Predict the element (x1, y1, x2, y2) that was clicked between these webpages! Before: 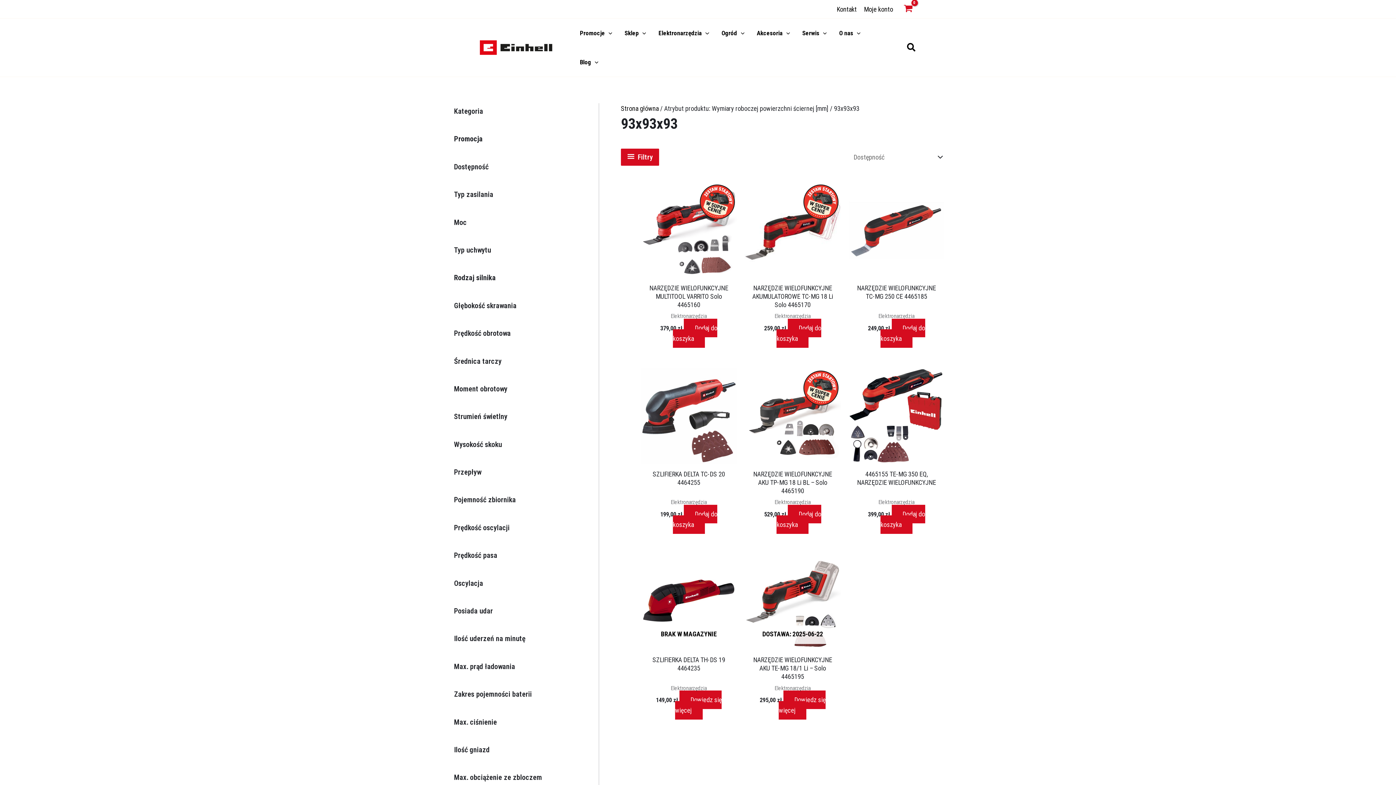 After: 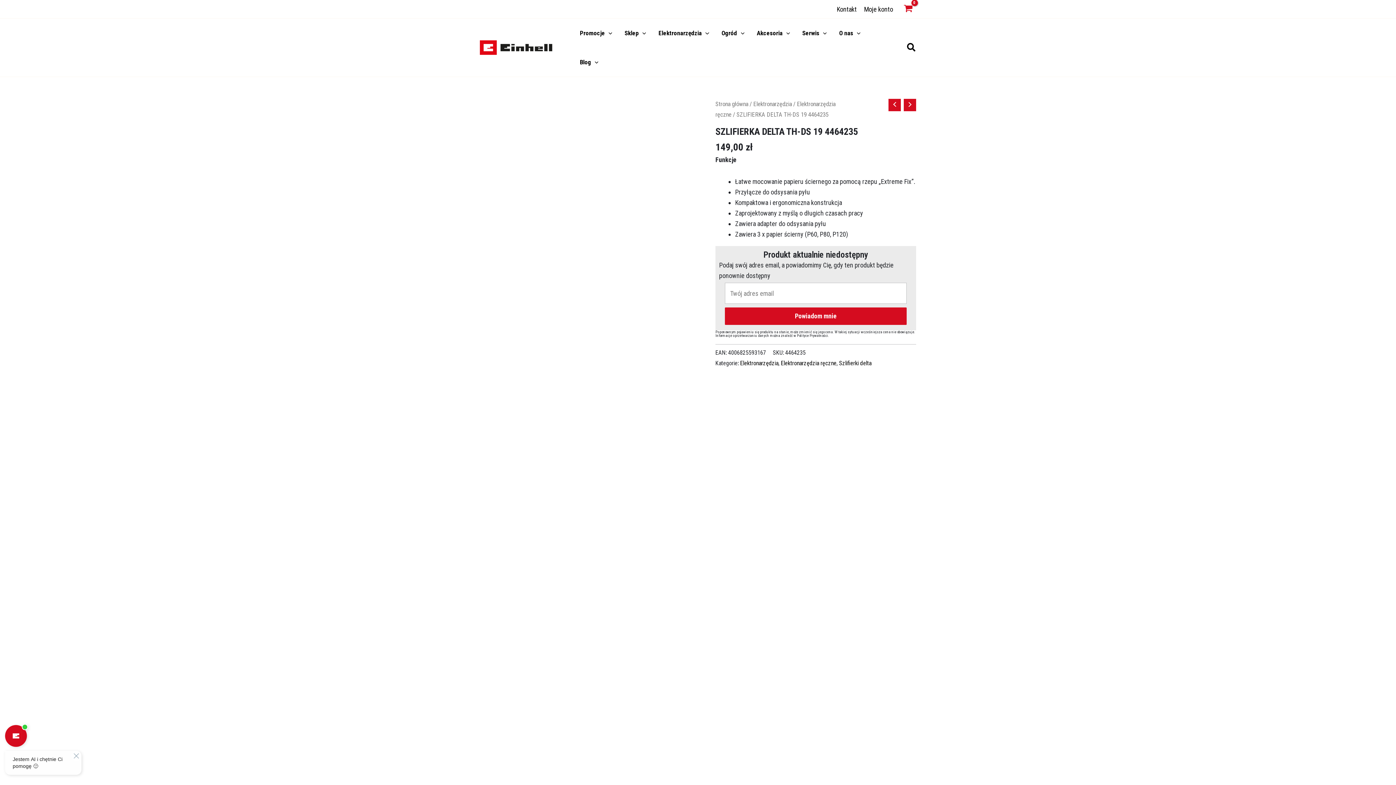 Action: label: Przeczytaj więcej o „SZLIFIERKA DELTA TH-DS 19 4464235” bbox: (675, 691, 721, 720)